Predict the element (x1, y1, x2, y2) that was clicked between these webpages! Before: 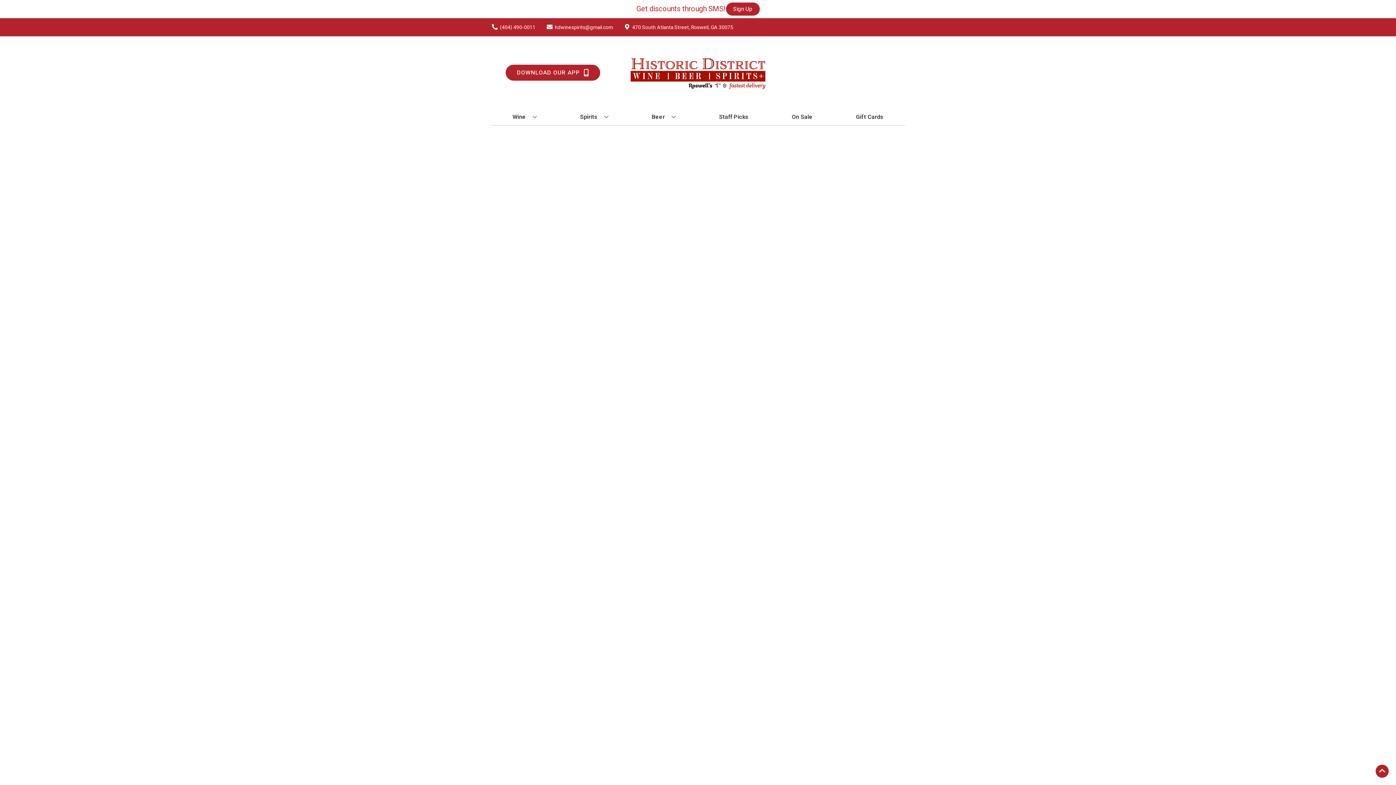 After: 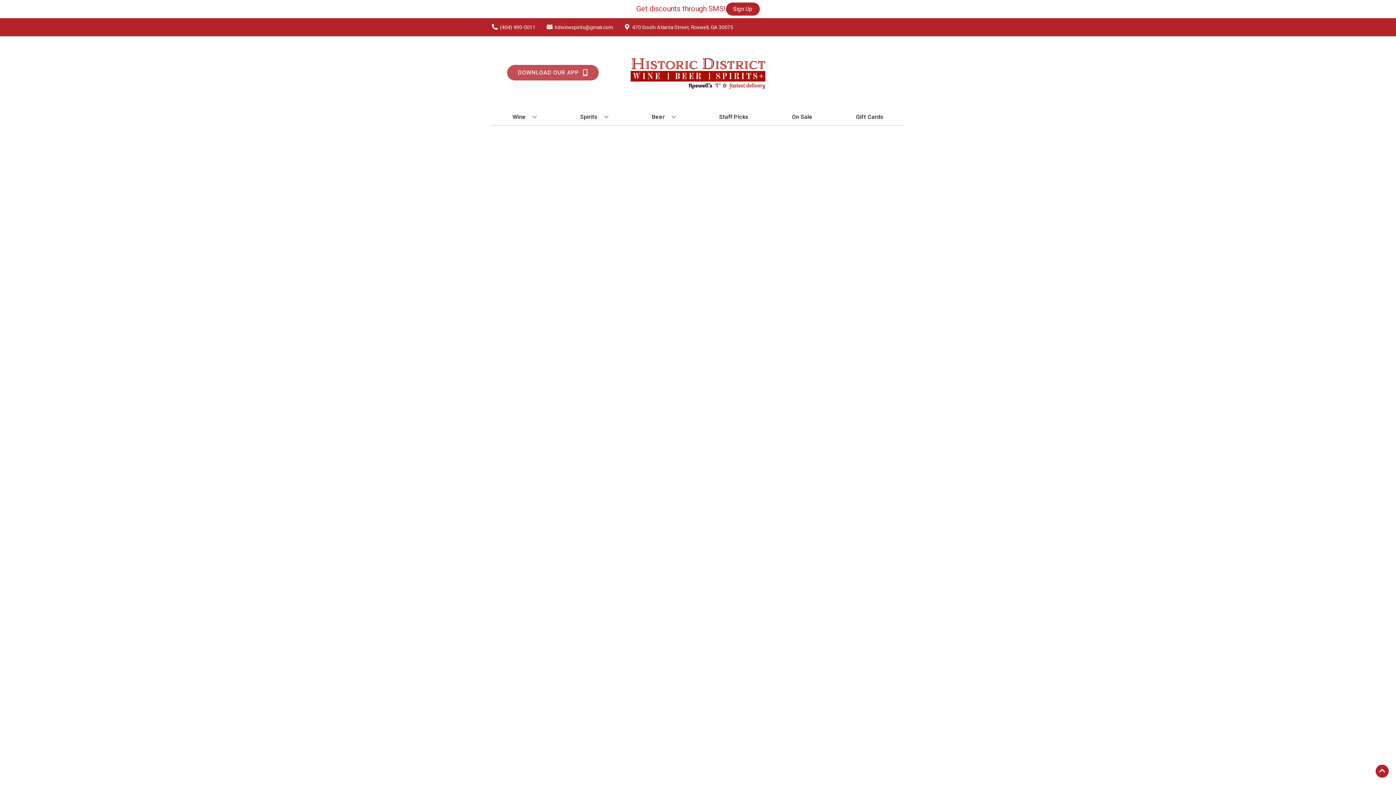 Action: bbox: (505, 64, 600, 80) label: Opens app link in a new tab to DOWNLOAD OUR APP